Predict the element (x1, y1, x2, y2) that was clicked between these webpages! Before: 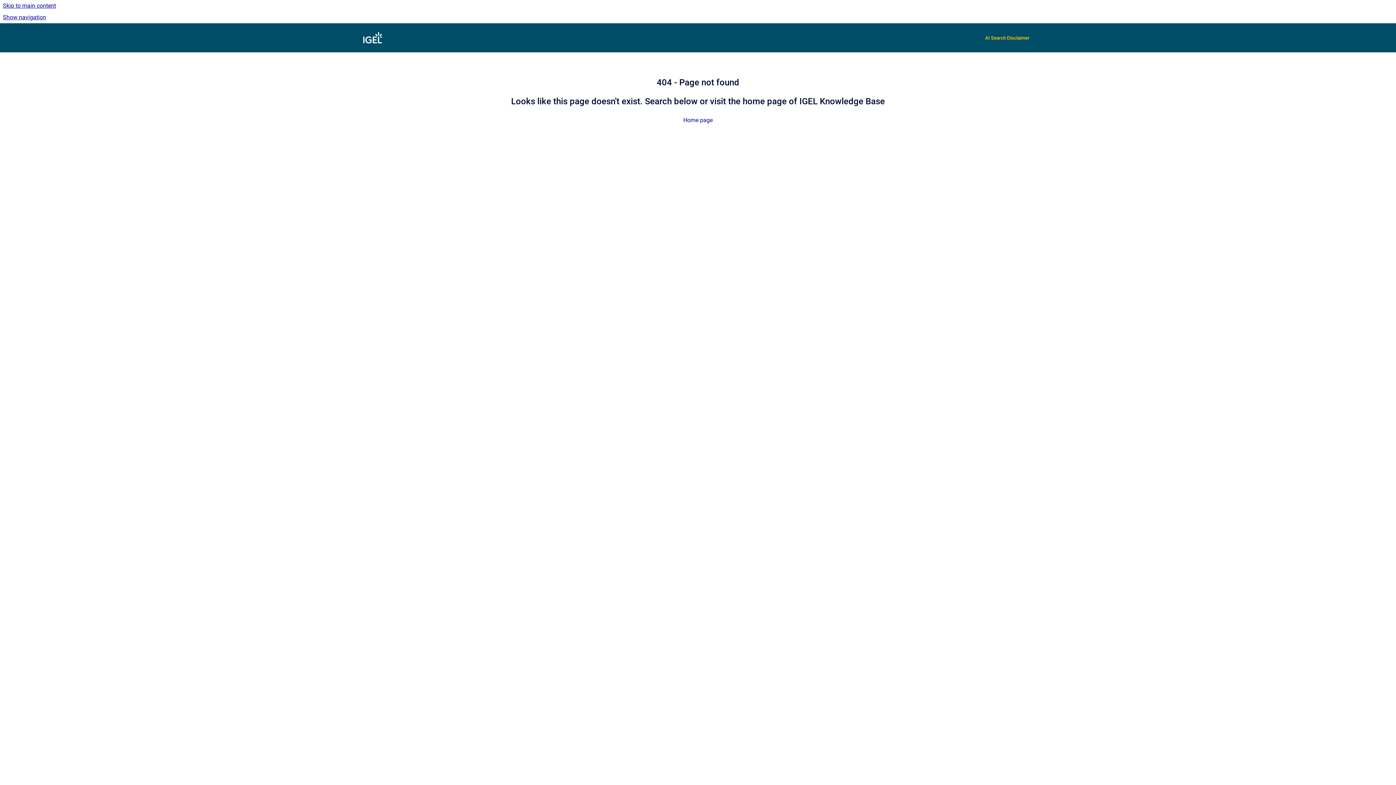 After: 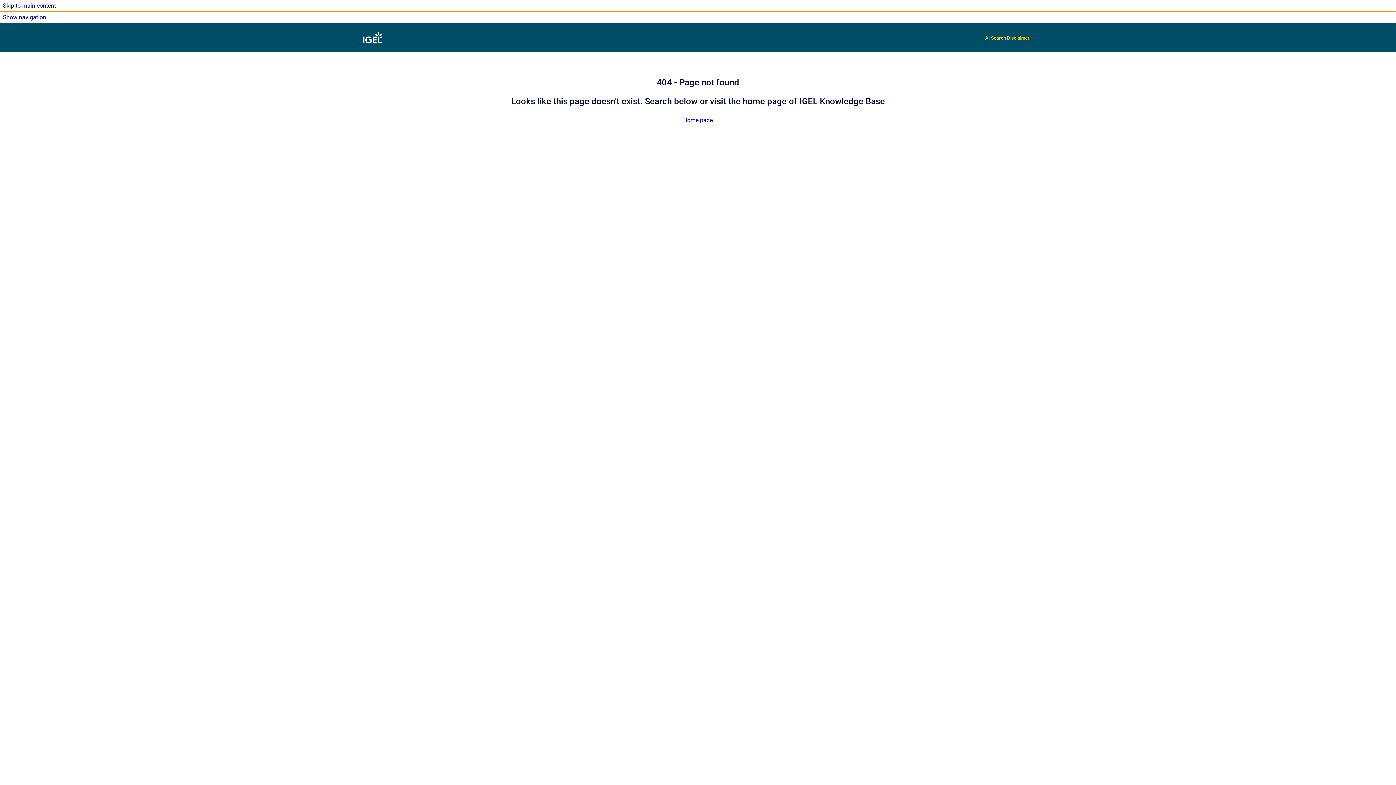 Action: label: Show navigation bbox: (0, 11, 1396, 23)